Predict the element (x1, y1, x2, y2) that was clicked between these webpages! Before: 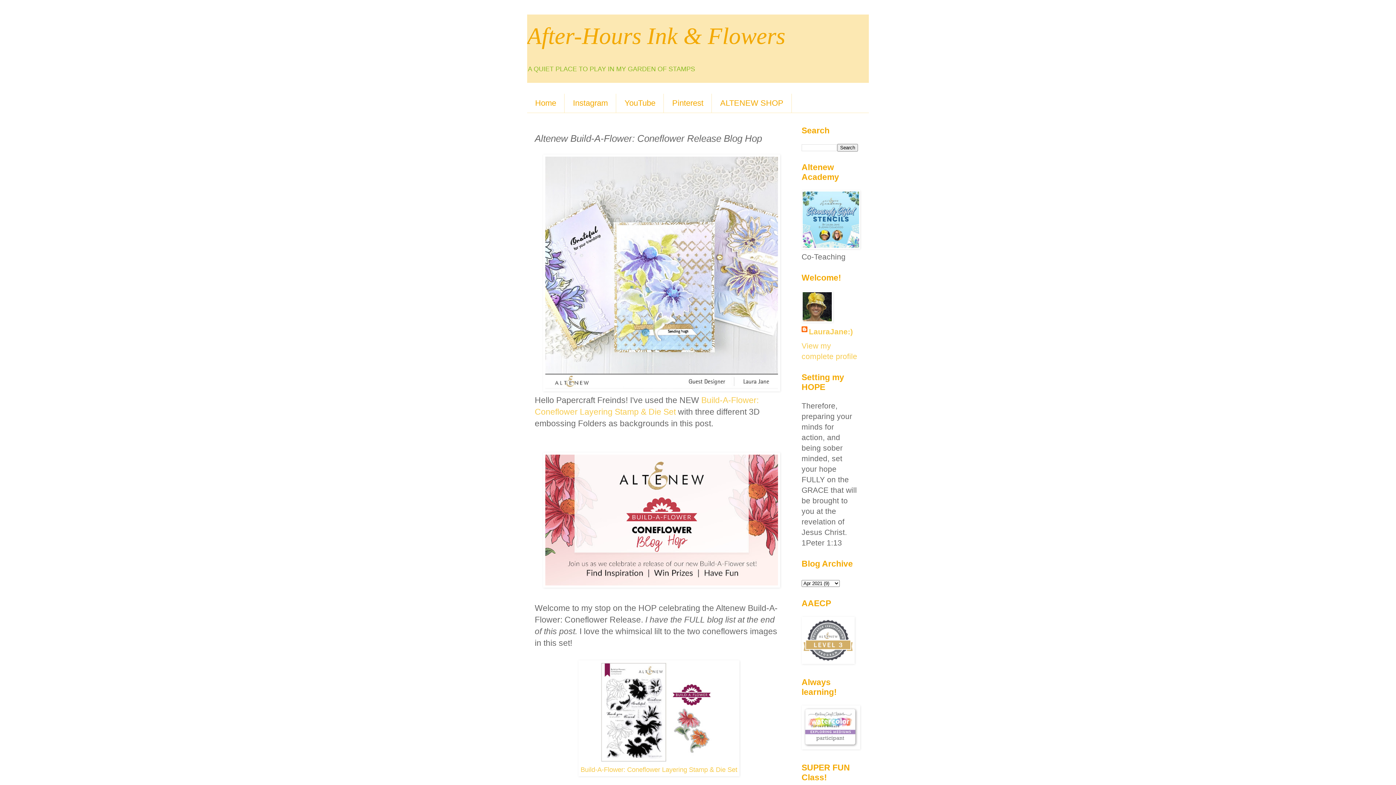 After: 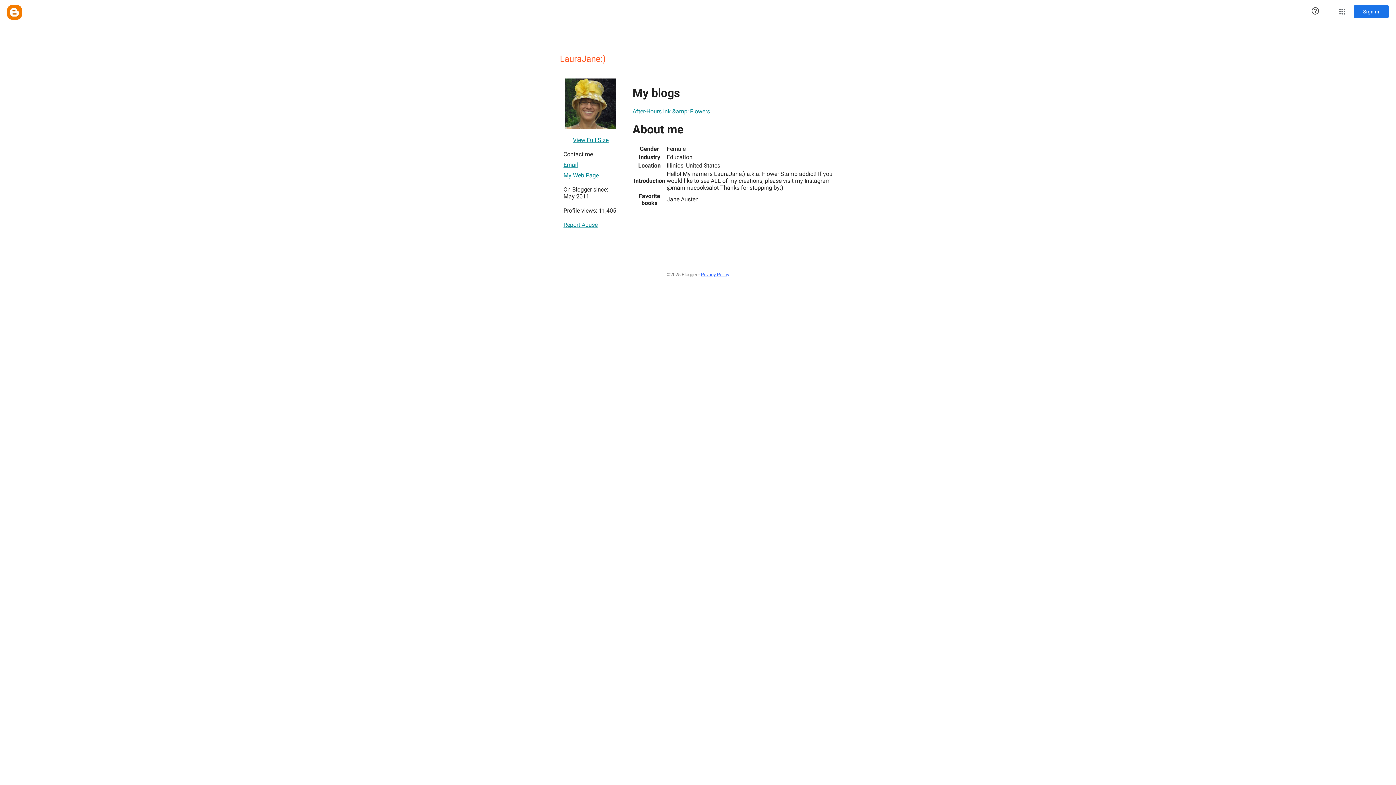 Action: bbox: (801, 326, 853, 337) label: LauraJane:)